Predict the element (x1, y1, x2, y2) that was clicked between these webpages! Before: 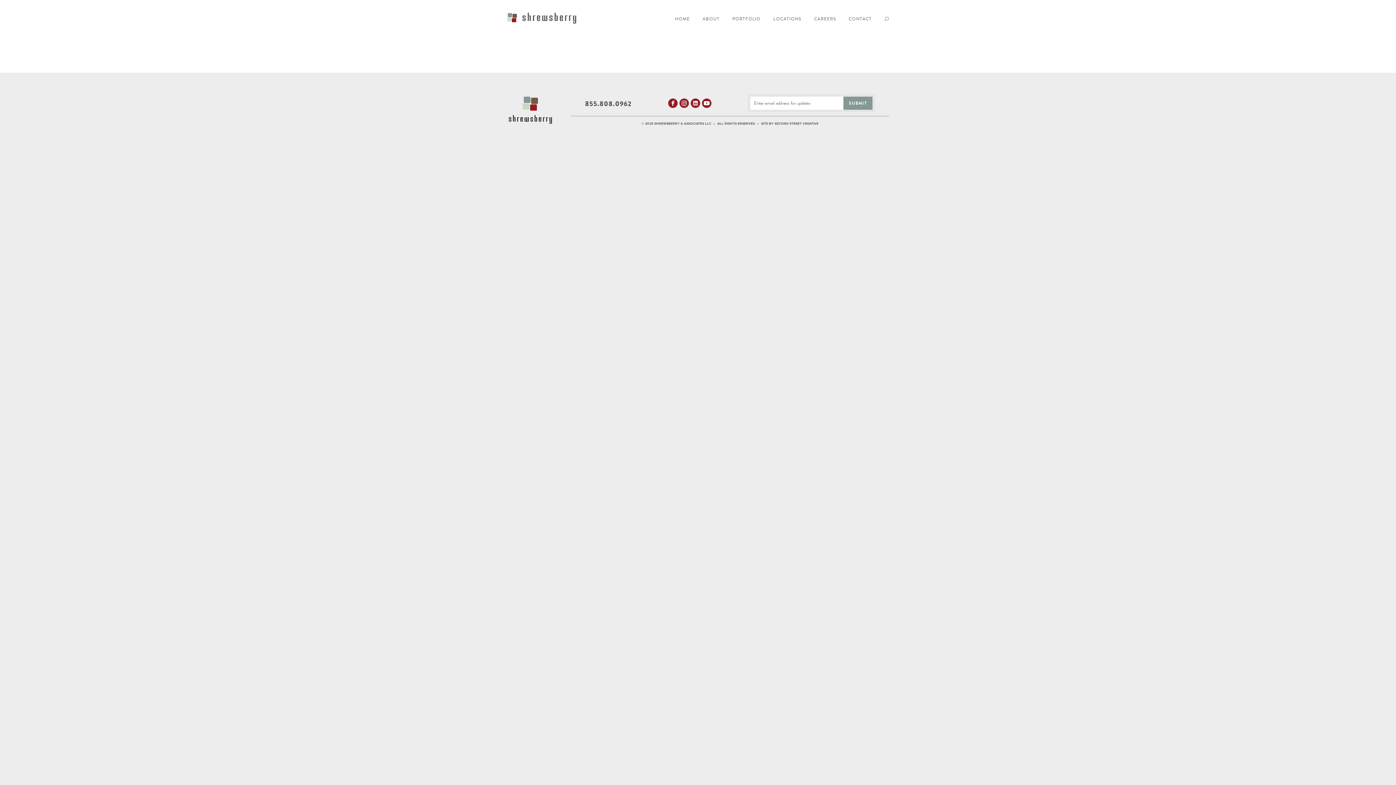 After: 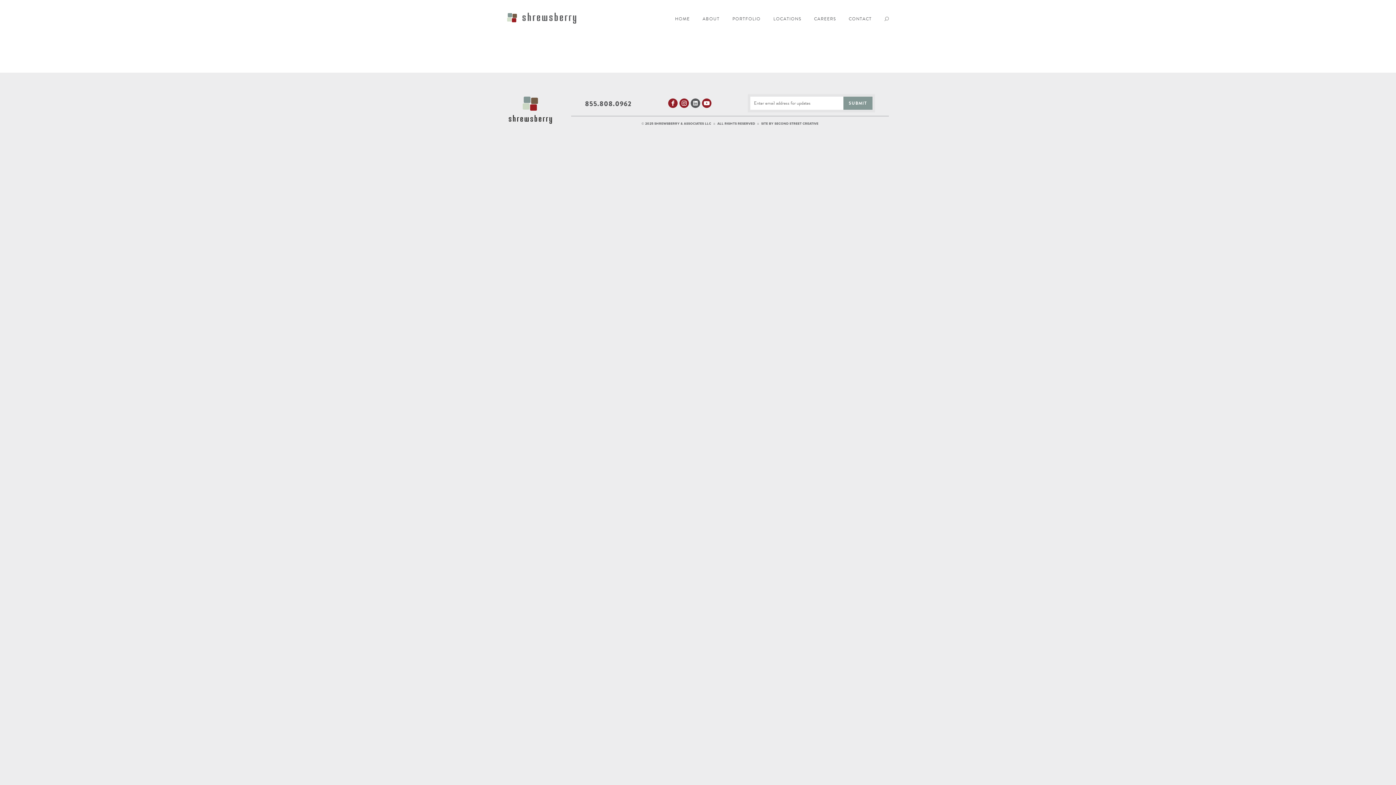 Action: bbox: (690, 98, 700, 107)